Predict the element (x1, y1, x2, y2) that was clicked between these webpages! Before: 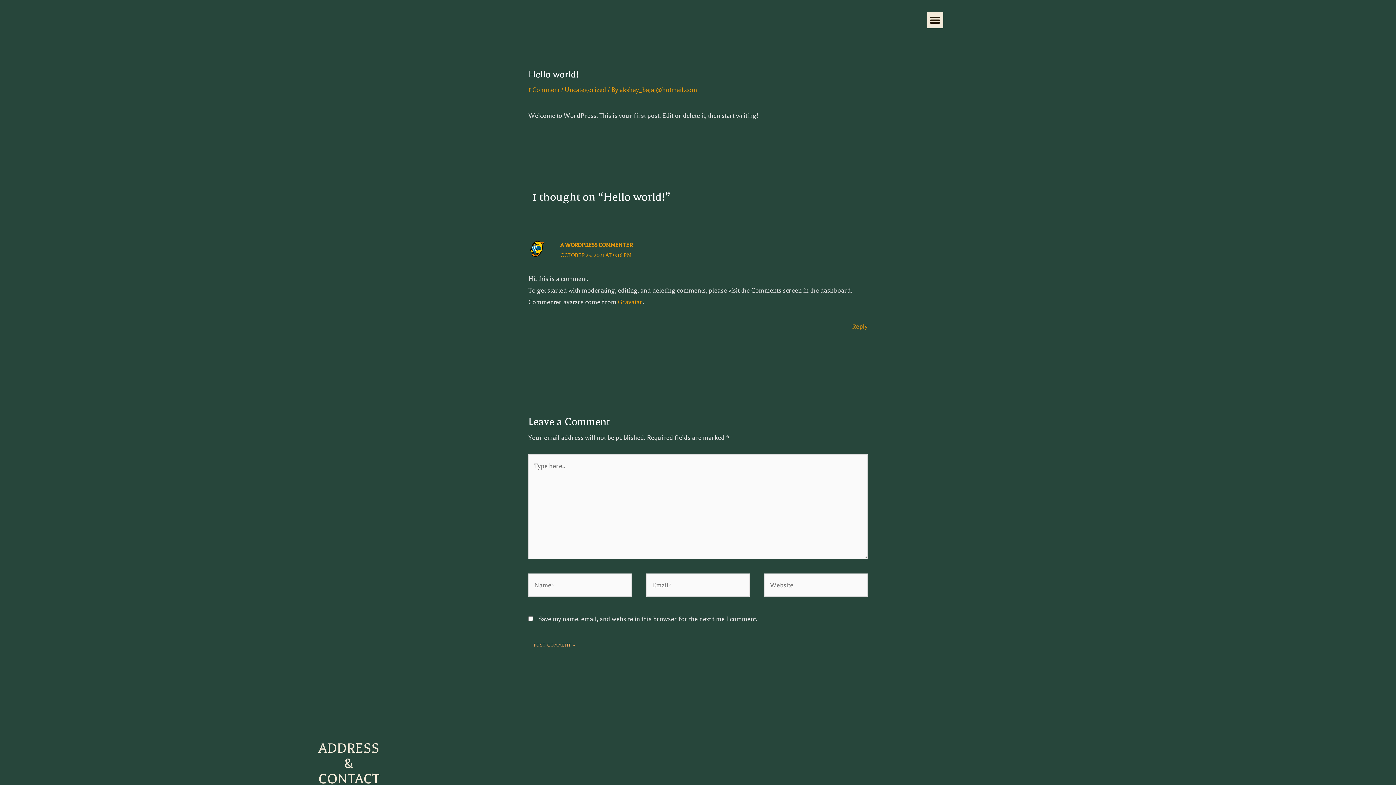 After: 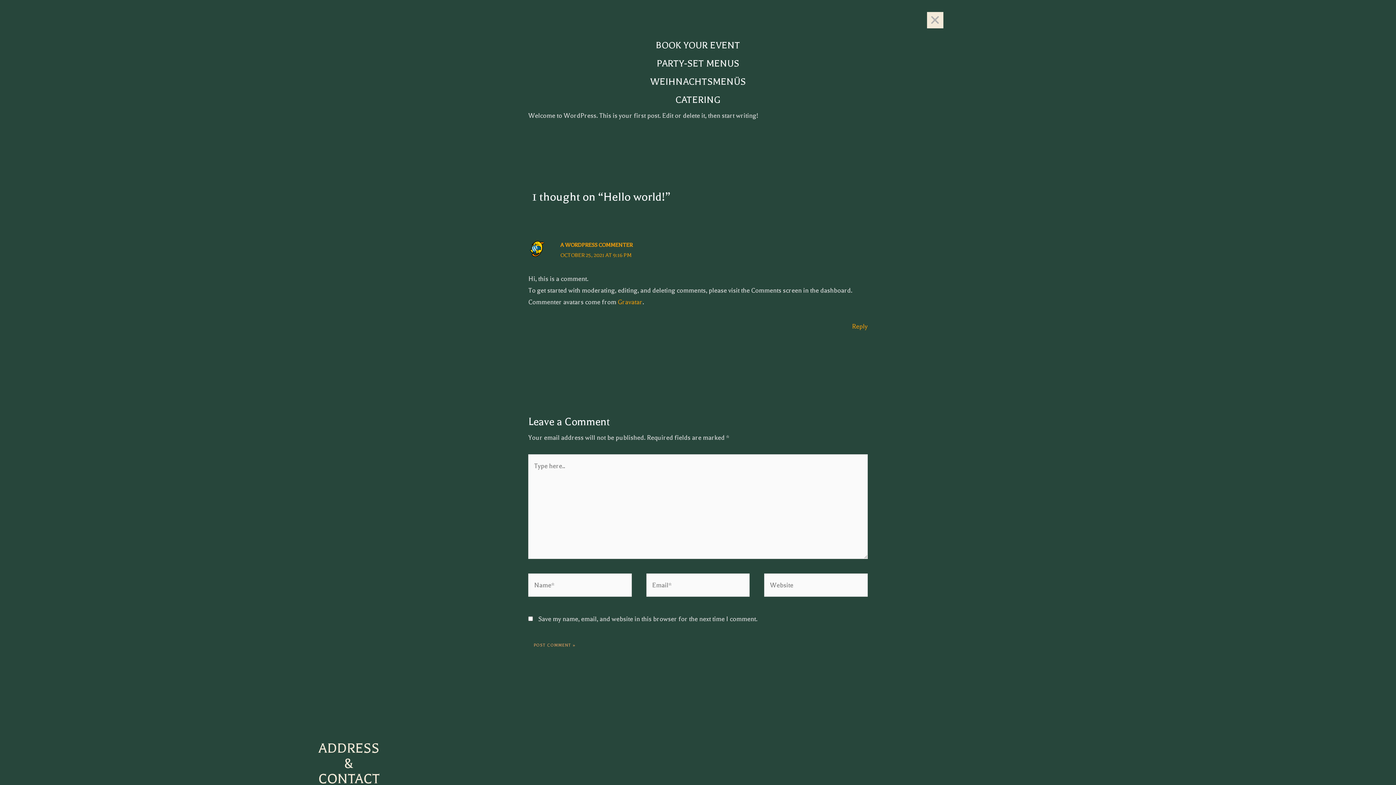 Action: bbox: (927, 11, 943, 28) label: Menu Toggle